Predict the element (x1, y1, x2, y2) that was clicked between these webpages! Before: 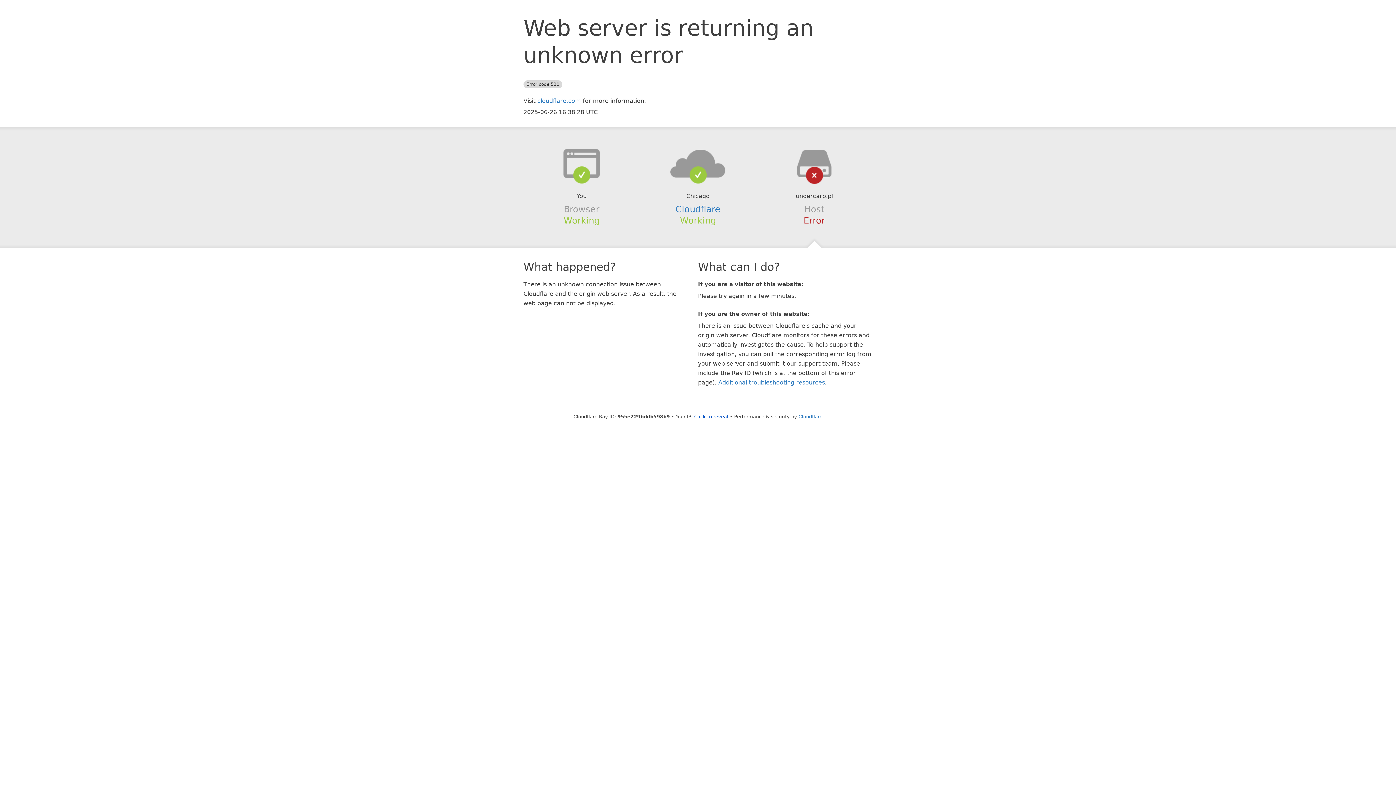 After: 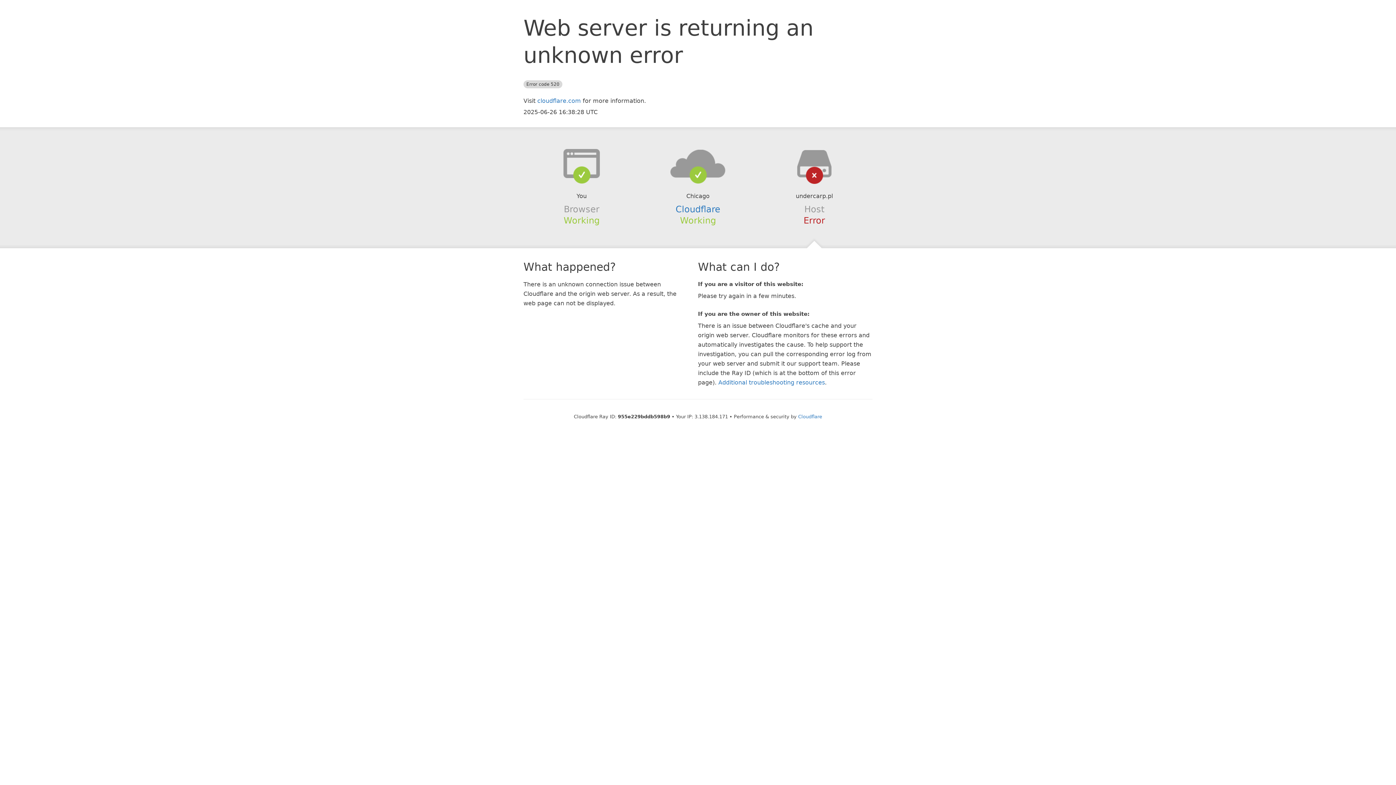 Action: label: Click to reveal bbox: (694, 414, 728, 419)